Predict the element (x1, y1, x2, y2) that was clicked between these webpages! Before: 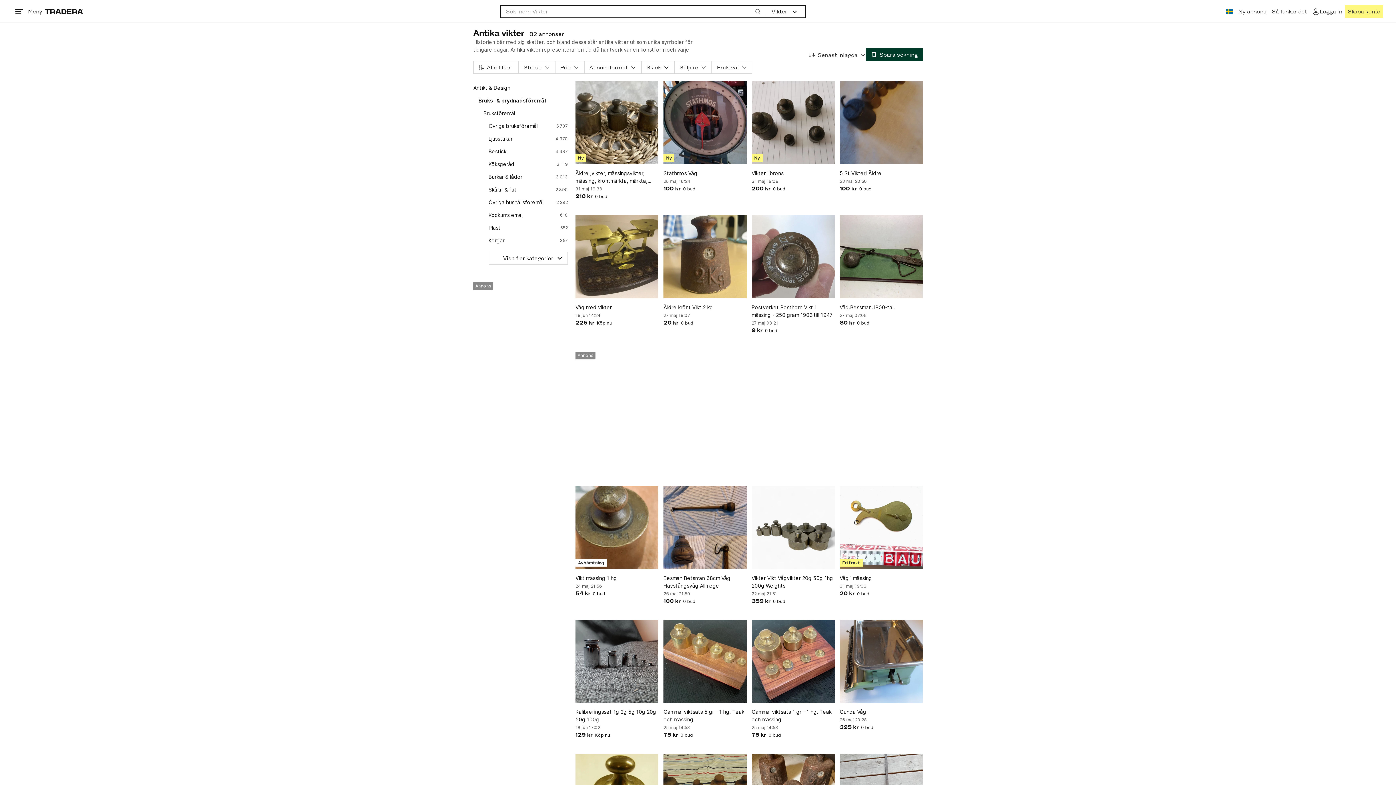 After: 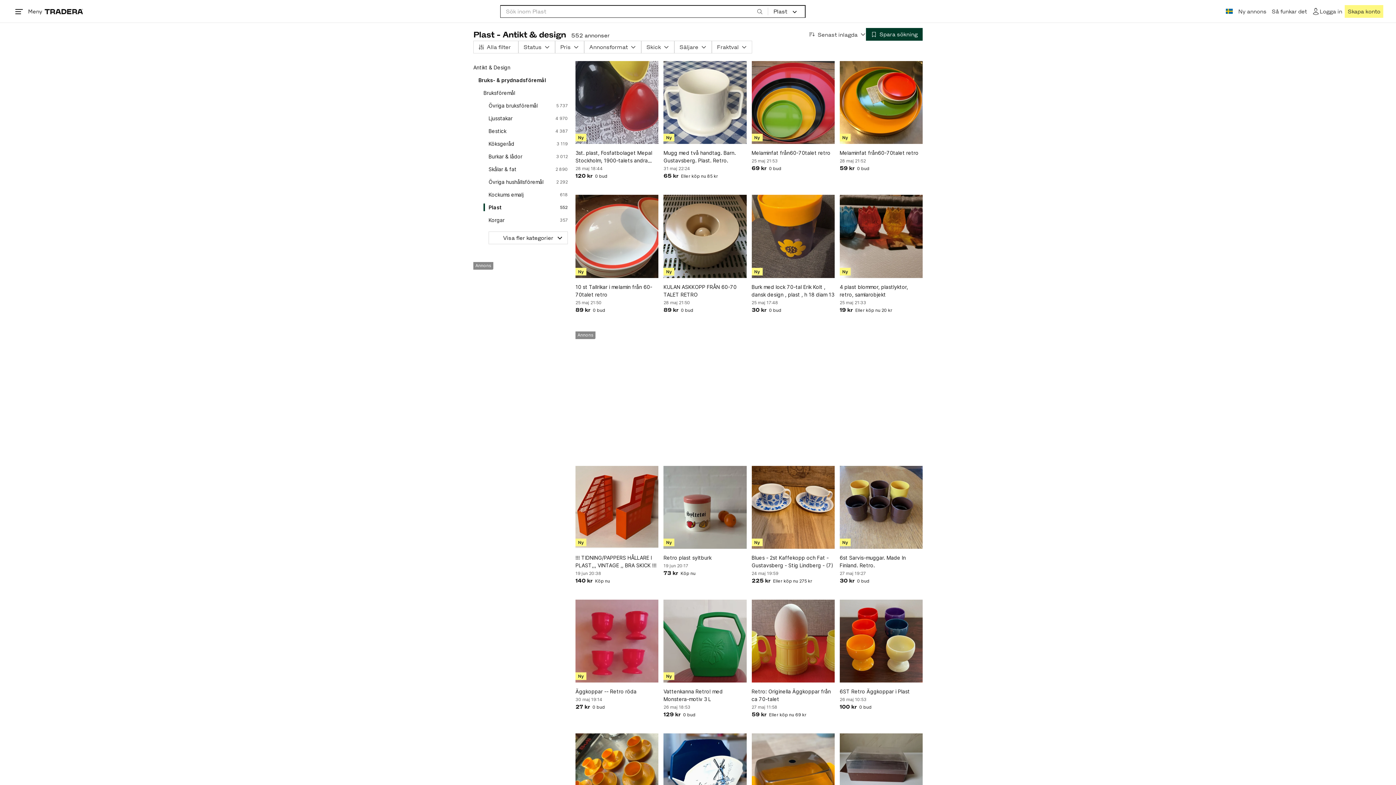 Action: bbox: (488, 221, 568, 234) label: Plast
552